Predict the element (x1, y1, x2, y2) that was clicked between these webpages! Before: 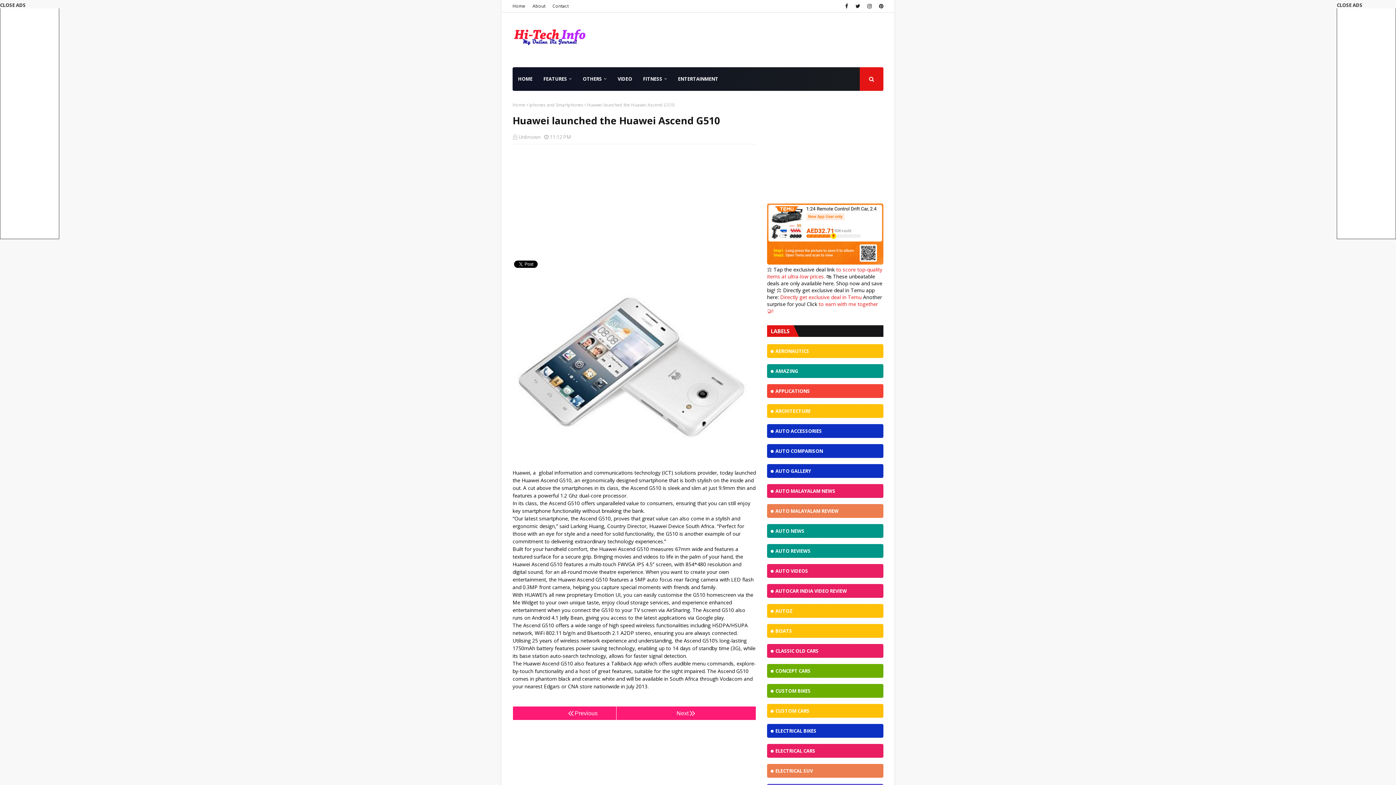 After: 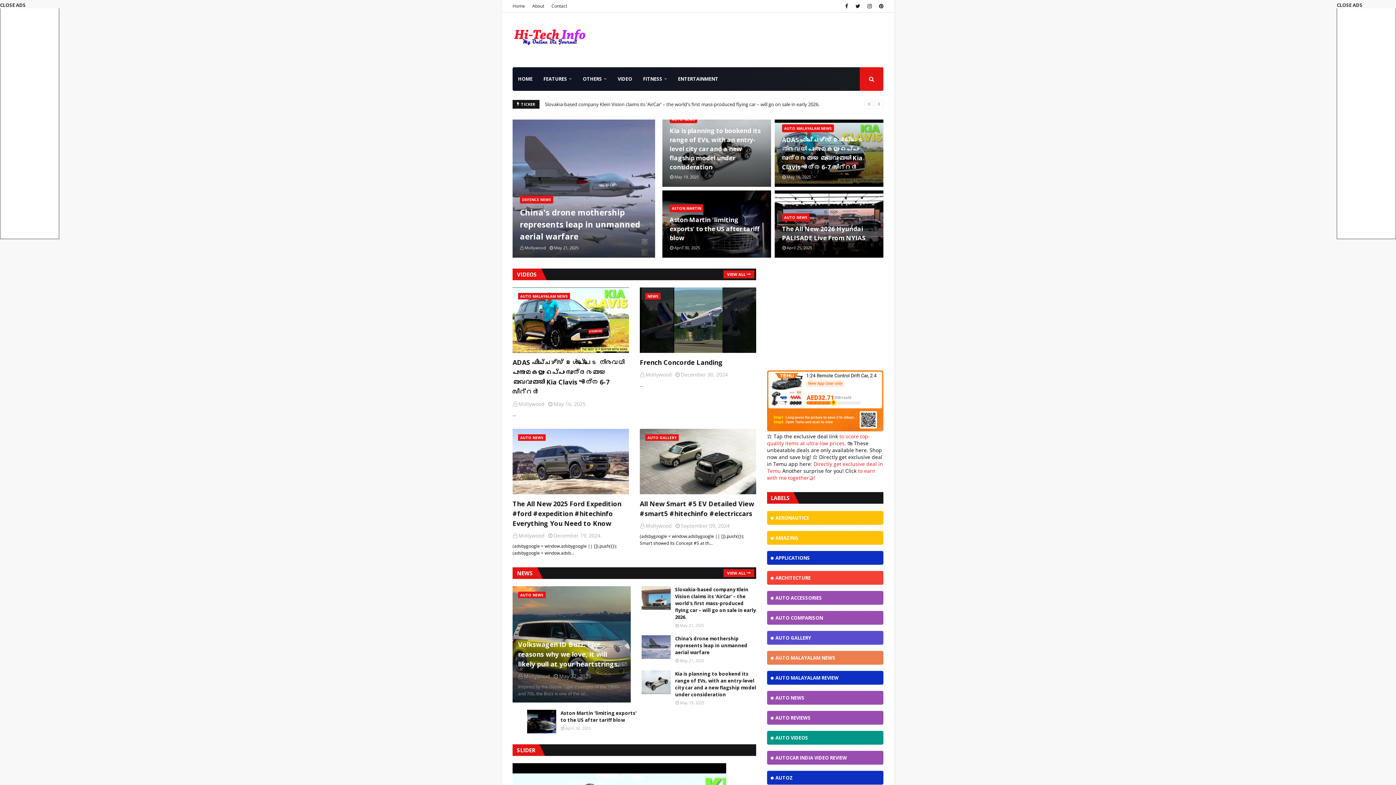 Action: label: HOME bbox: (512, 67, 538, 90)